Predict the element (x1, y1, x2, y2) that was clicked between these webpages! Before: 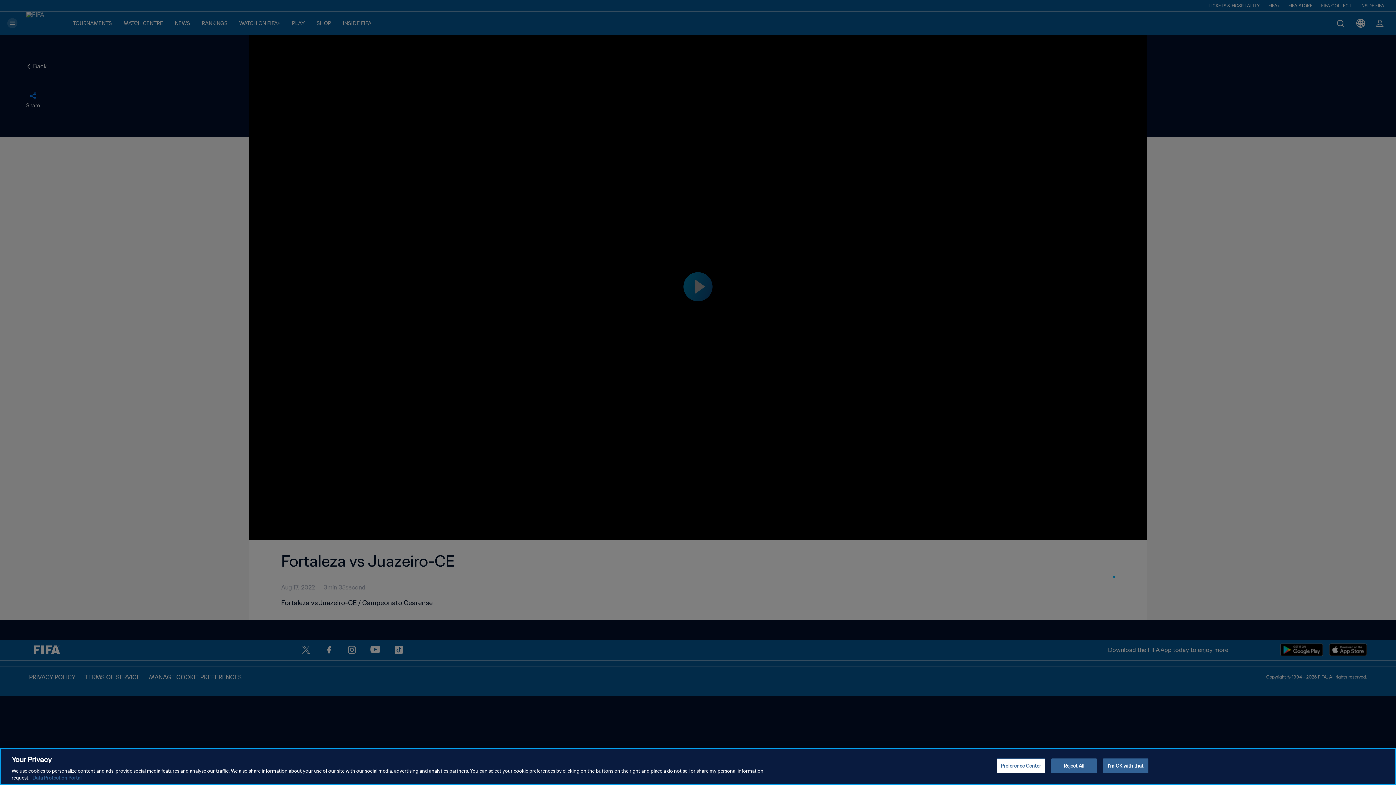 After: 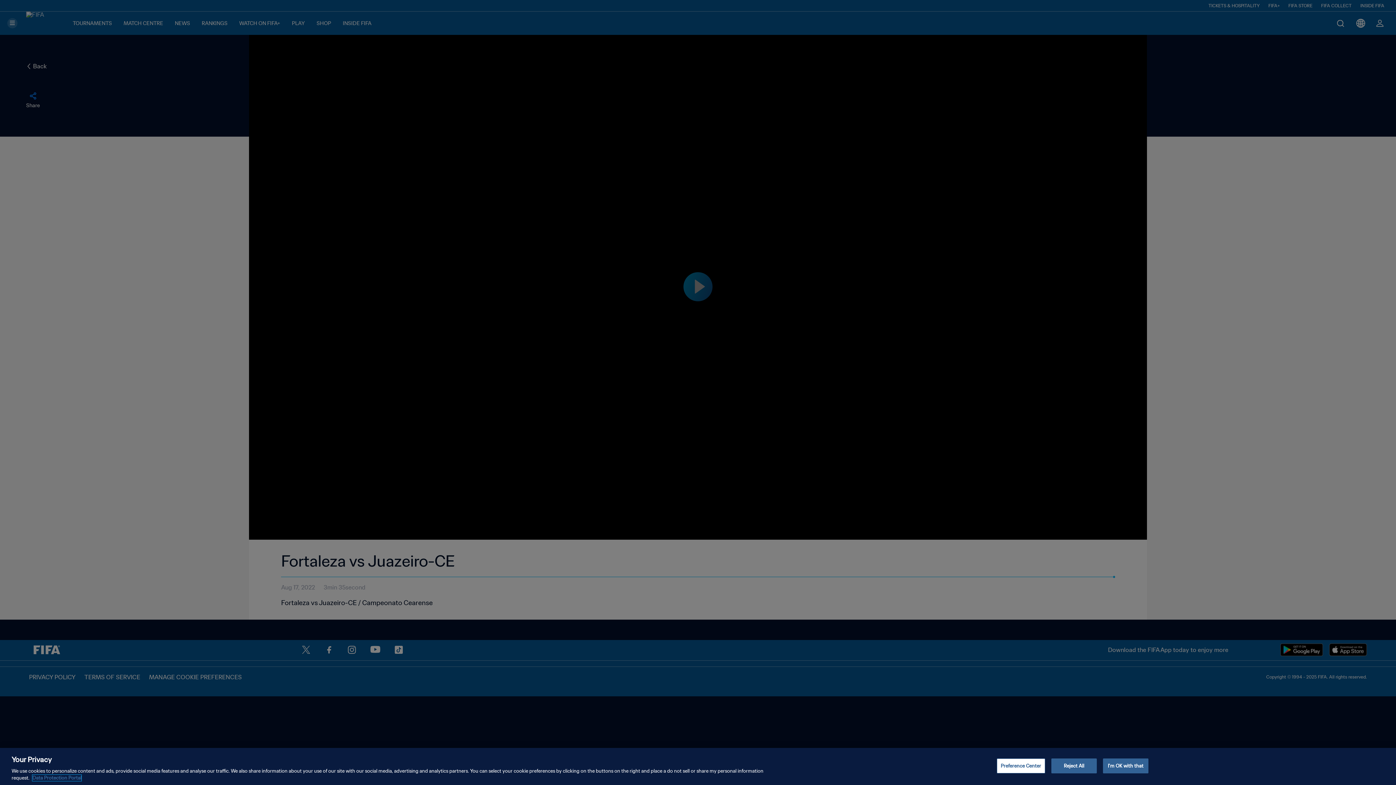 Action: label: More information about your privacy, opens in a new tab bbox: (32, 775, 81, 781)